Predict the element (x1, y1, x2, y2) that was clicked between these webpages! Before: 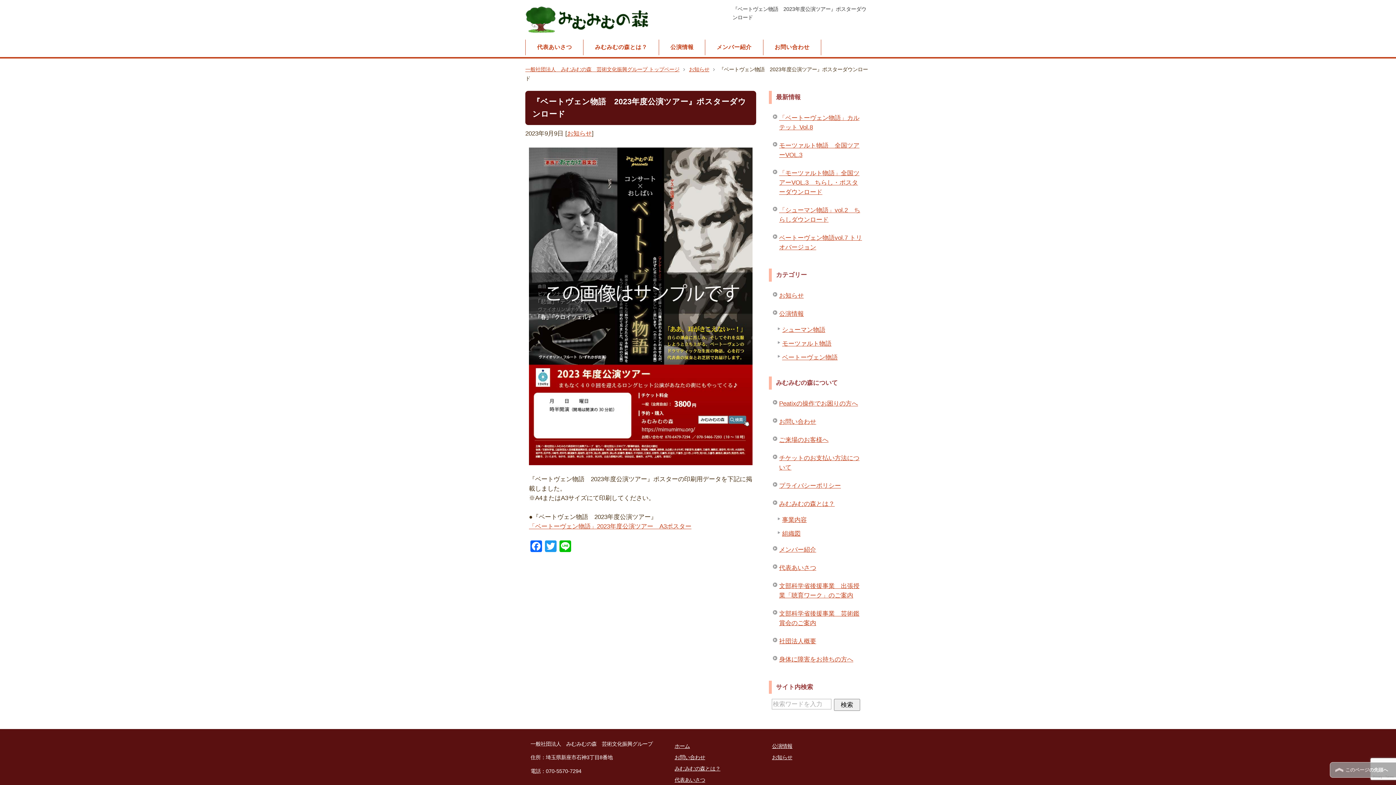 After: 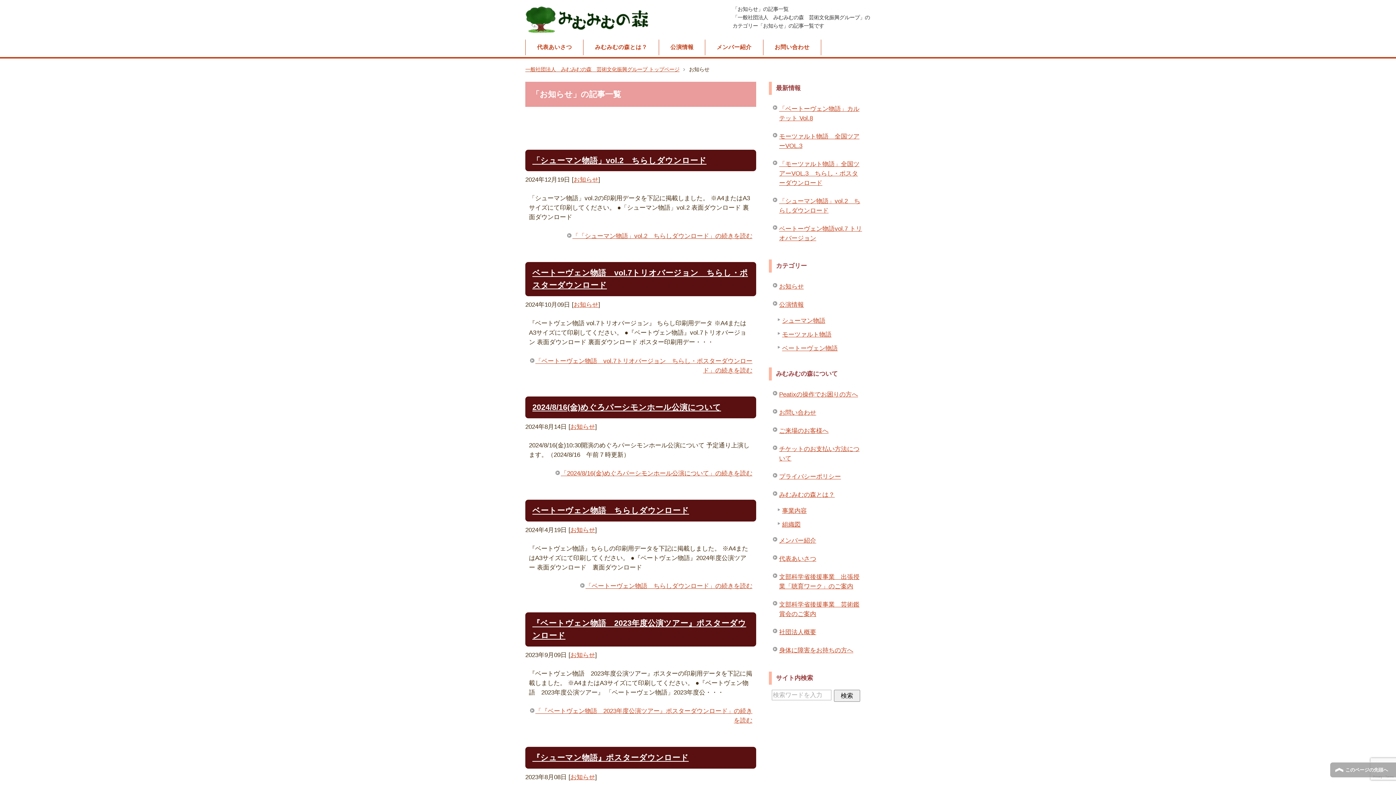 Action: label: お知らせ bbox: (567, 130, 592, 137)